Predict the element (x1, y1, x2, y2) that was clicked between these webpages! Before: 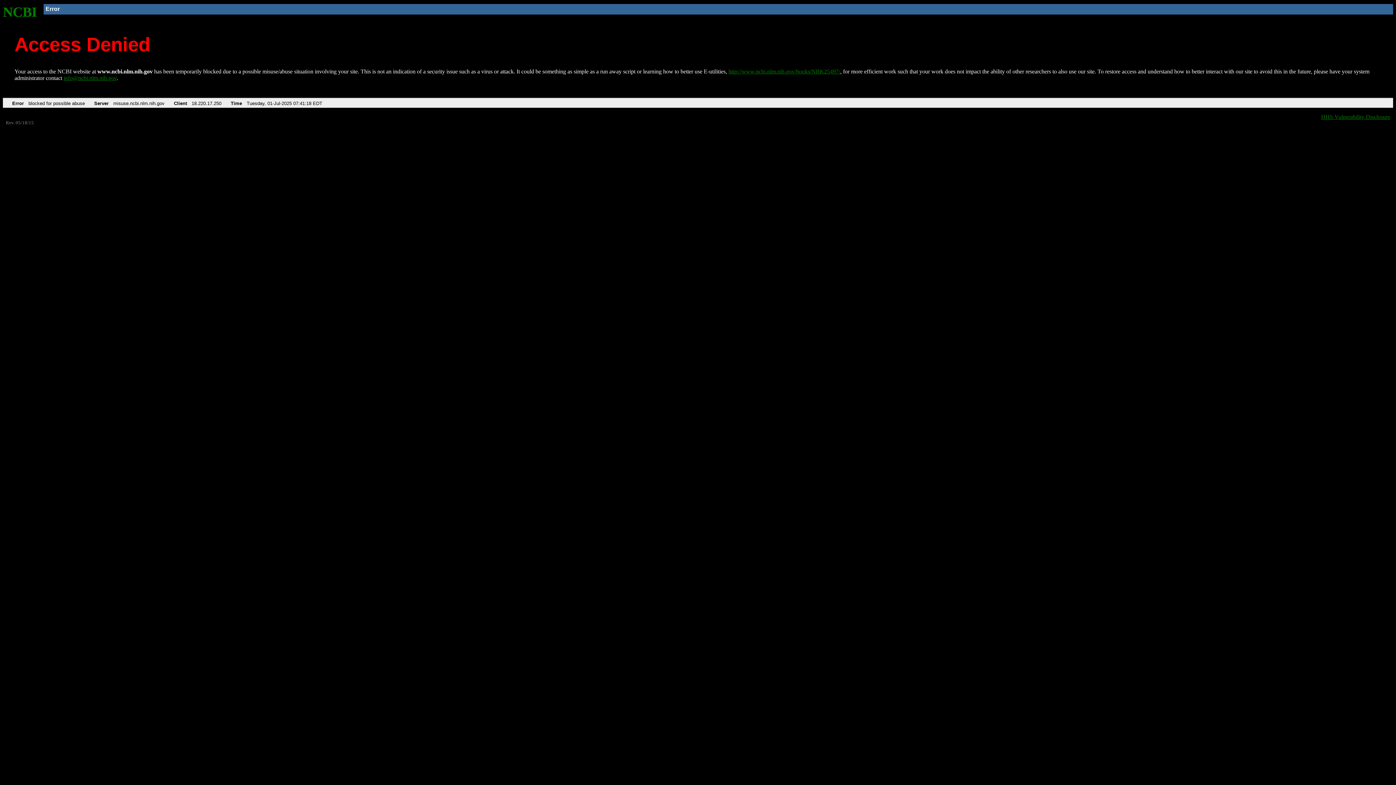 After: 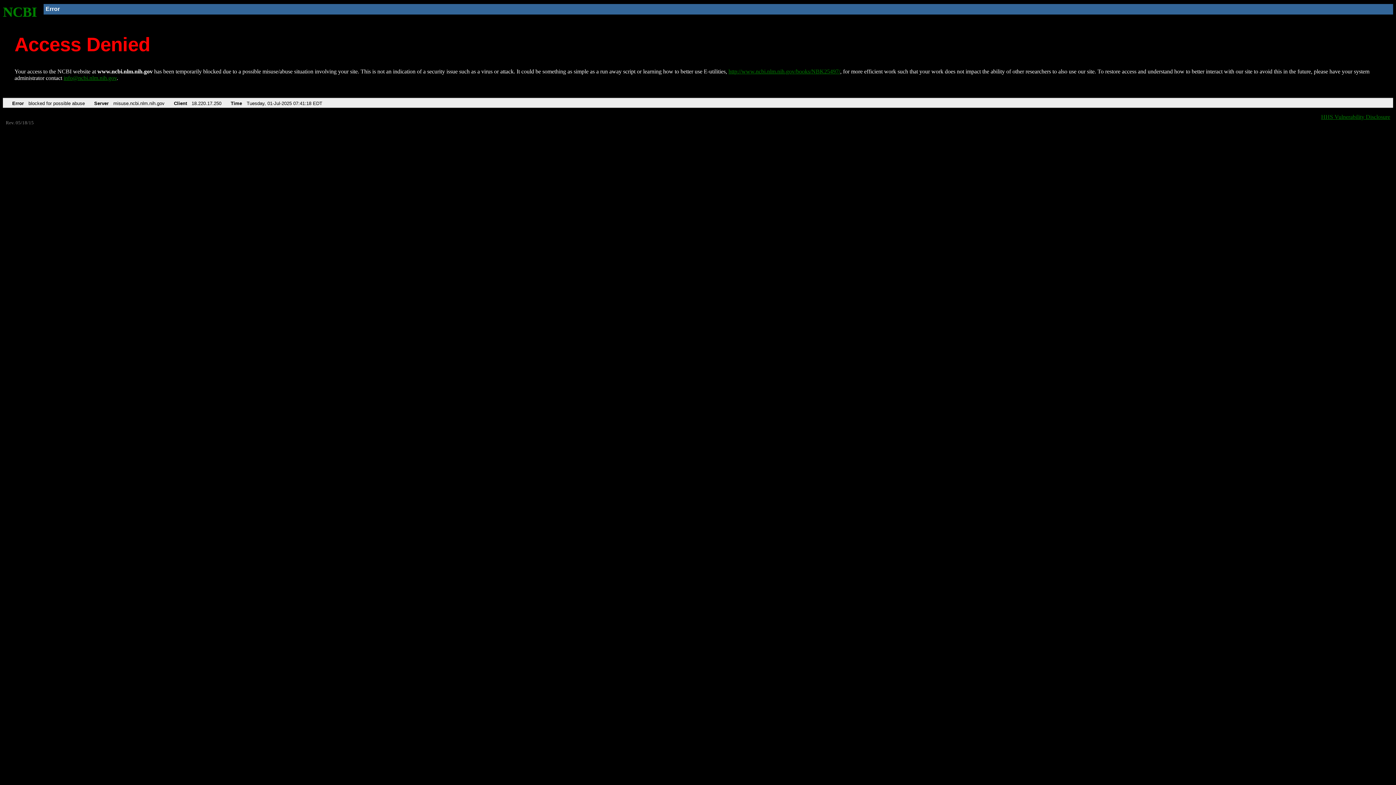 Action: bbox: (63, 75, 116, 81) label: info@ncbi.nlm.nih.gov